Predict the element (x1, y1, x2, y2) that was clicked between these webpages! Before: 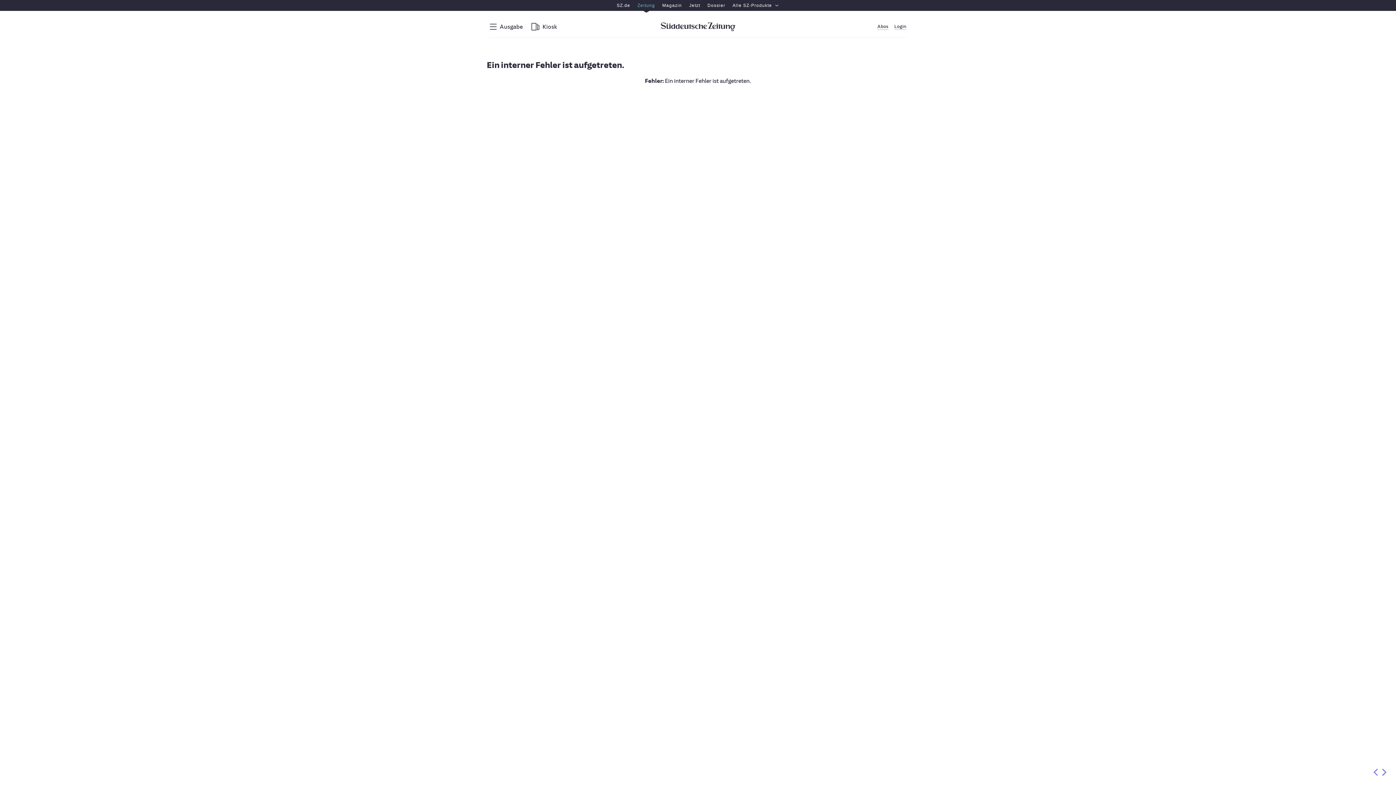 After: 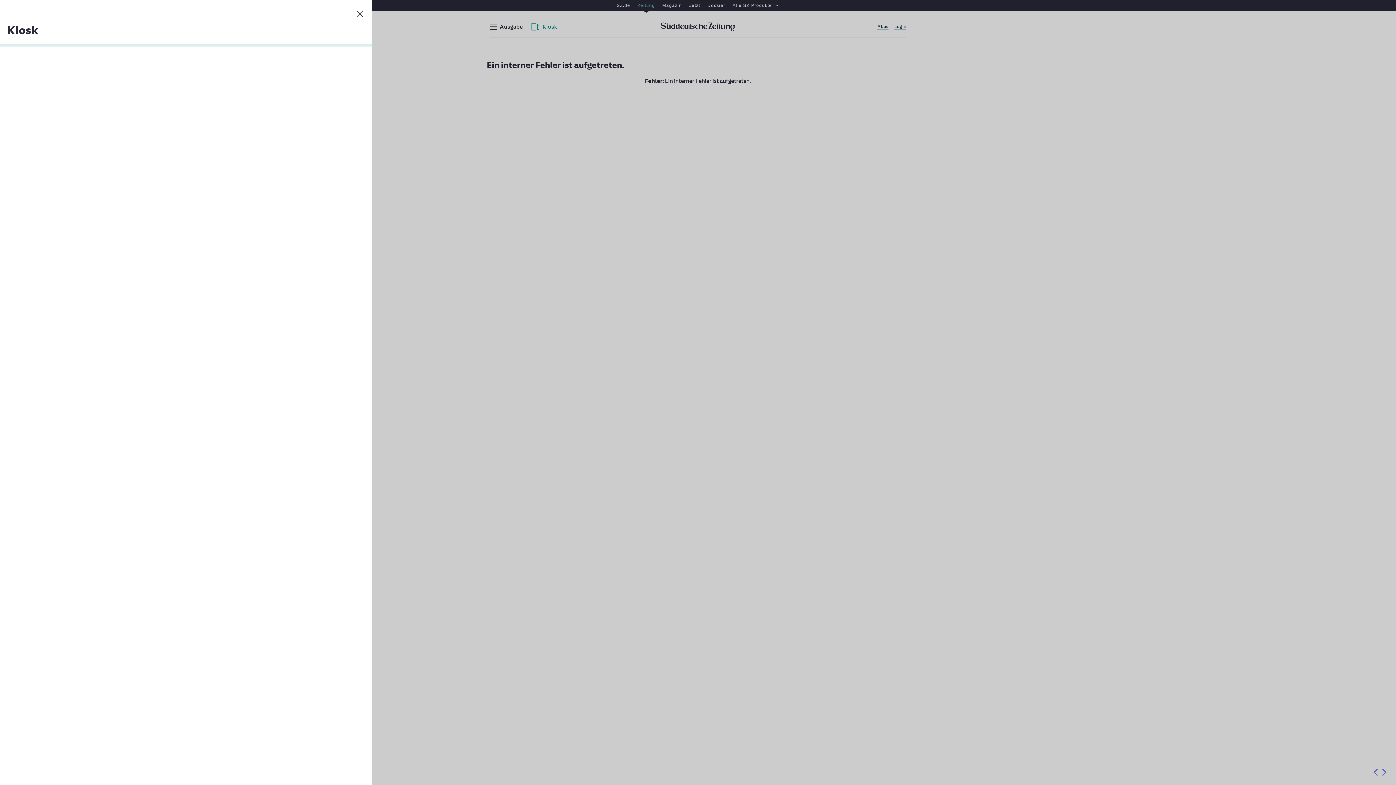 Action: label: Kiosk bbox: (531, 22, 557, 30)